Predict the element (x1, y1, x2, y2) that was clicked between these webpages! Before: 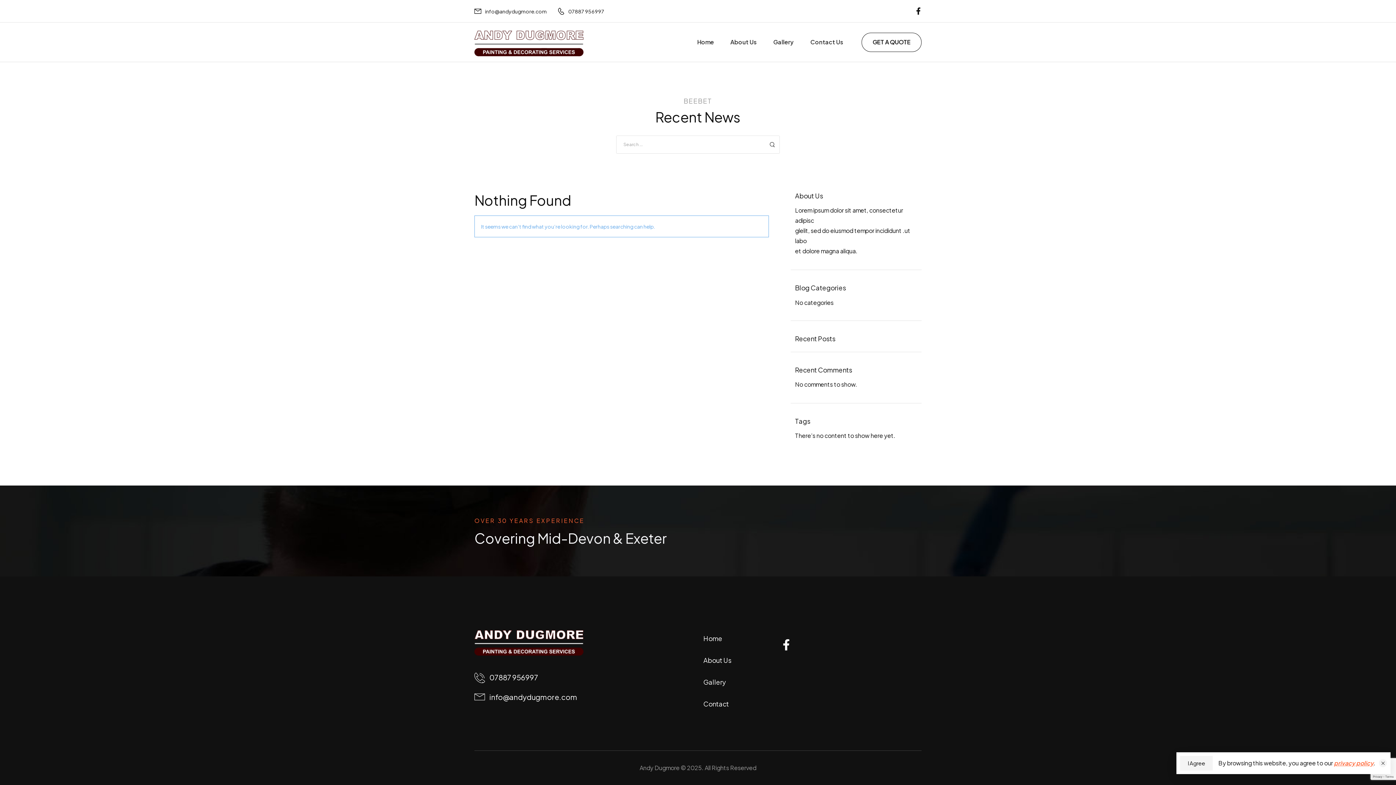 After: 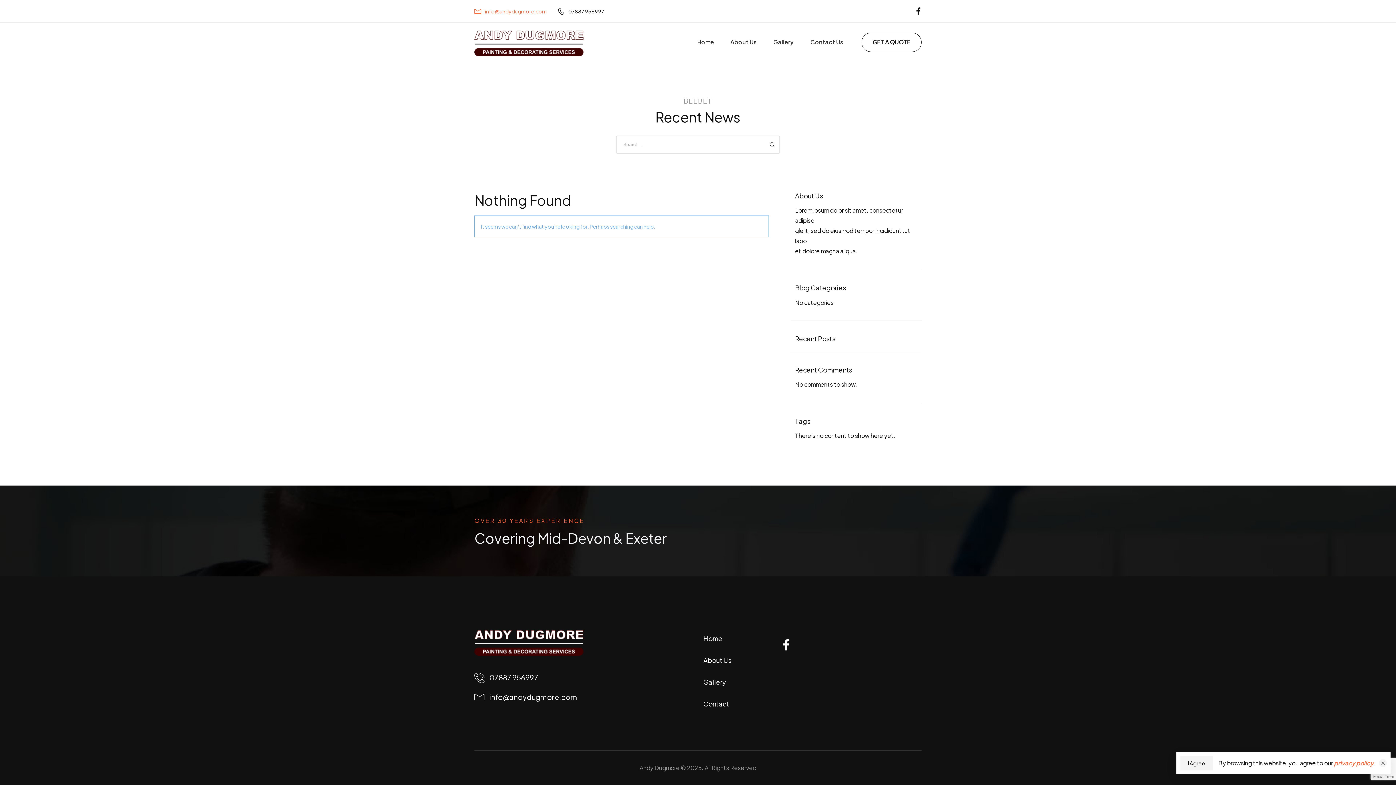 Action: label: Mail to bbox: (474, 6, 546, 15)